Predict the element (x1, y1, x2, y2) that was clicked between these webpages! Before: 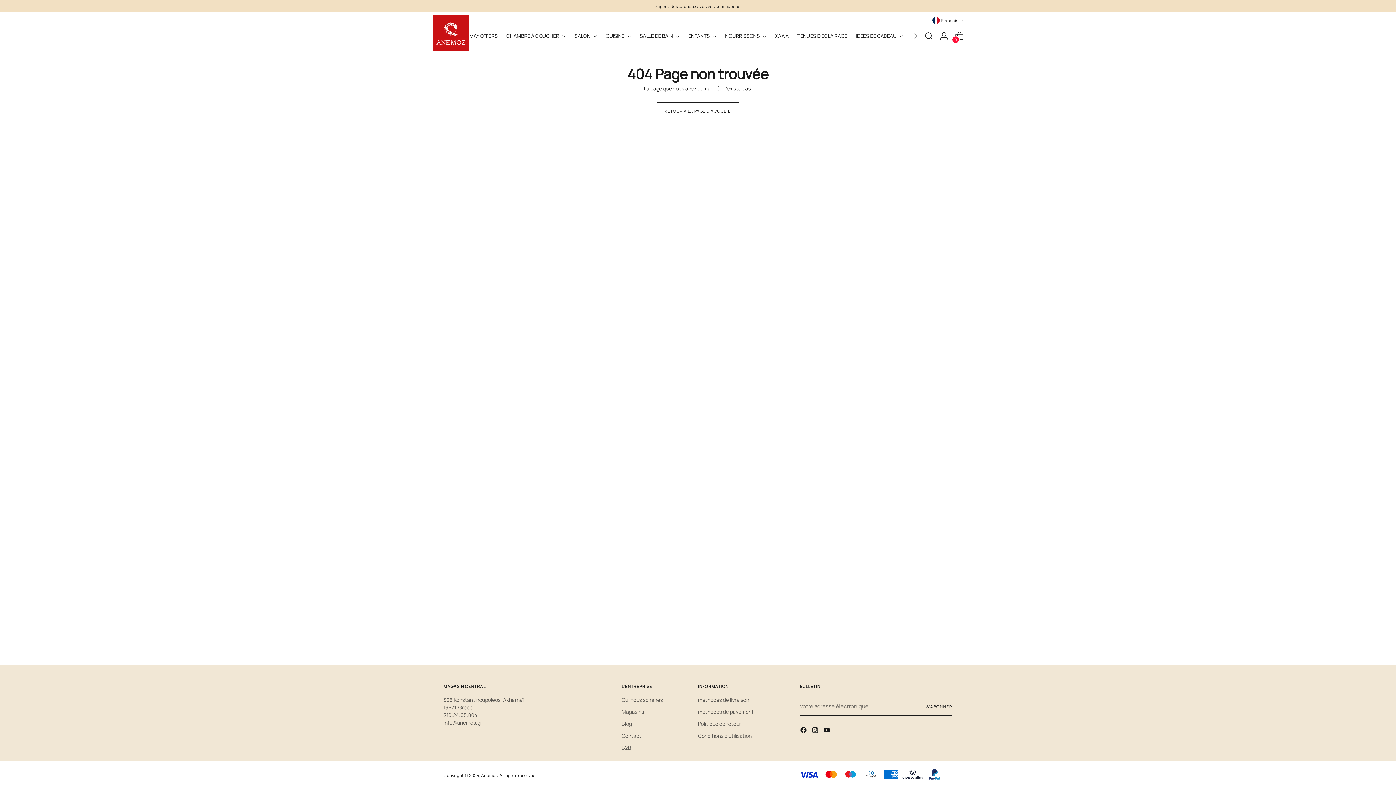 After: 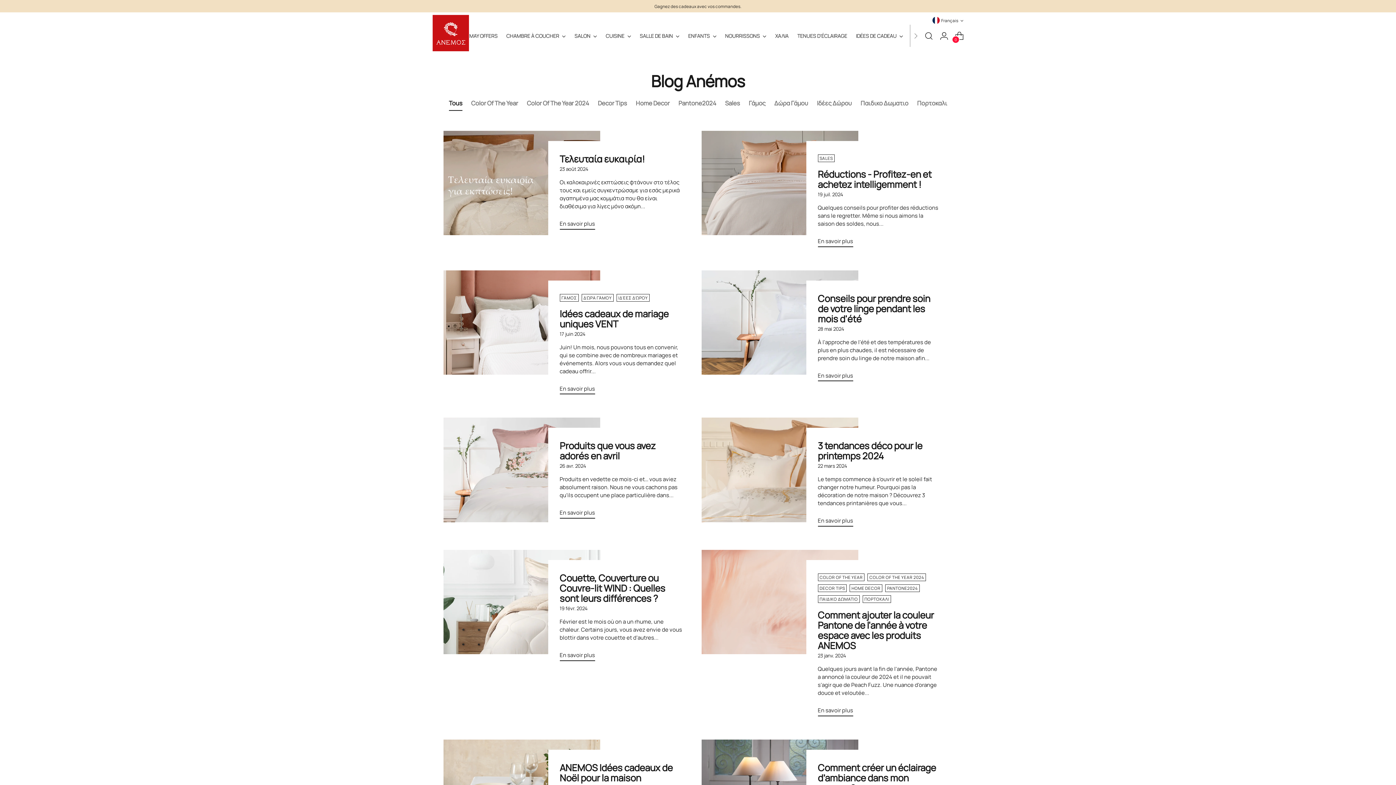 Action: bbox: (621, 720, 632, 727) label: Blog